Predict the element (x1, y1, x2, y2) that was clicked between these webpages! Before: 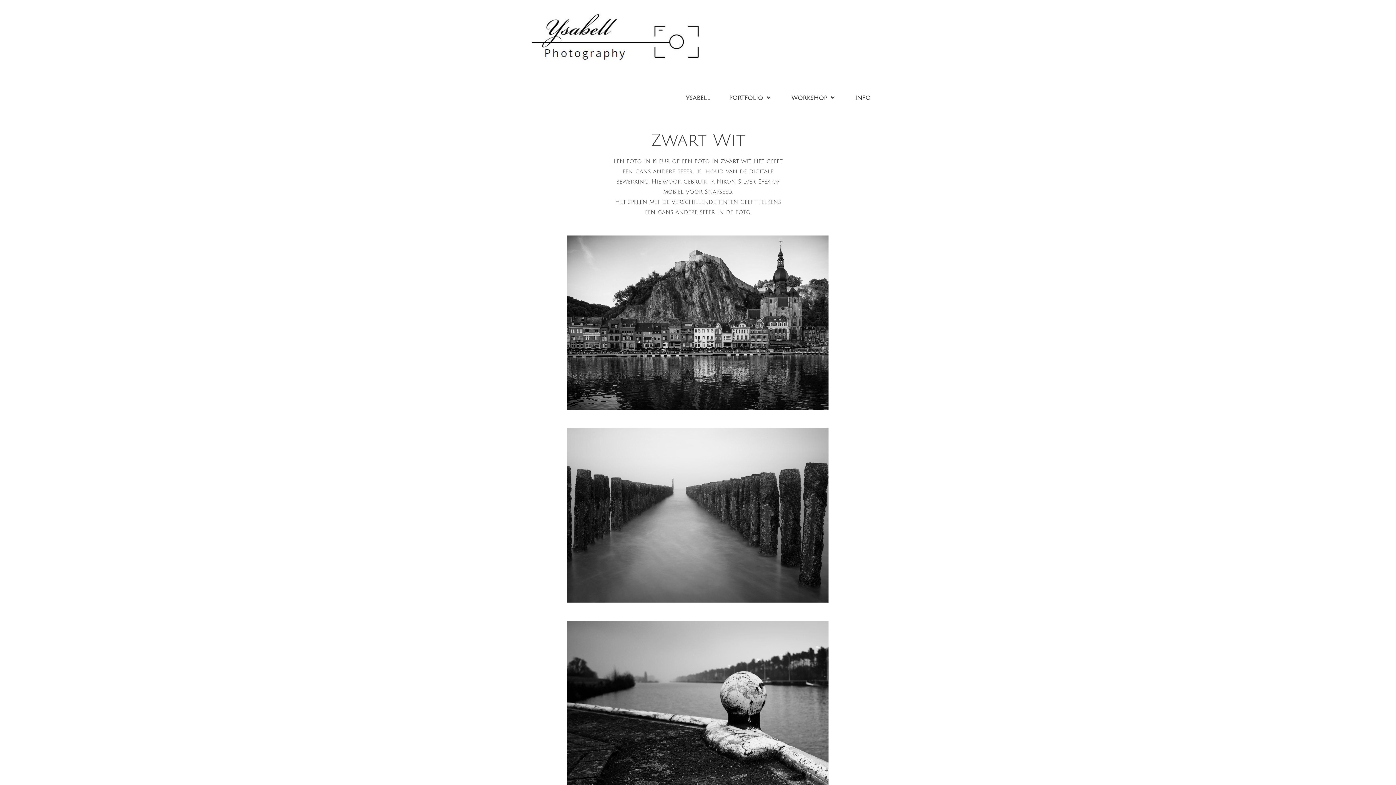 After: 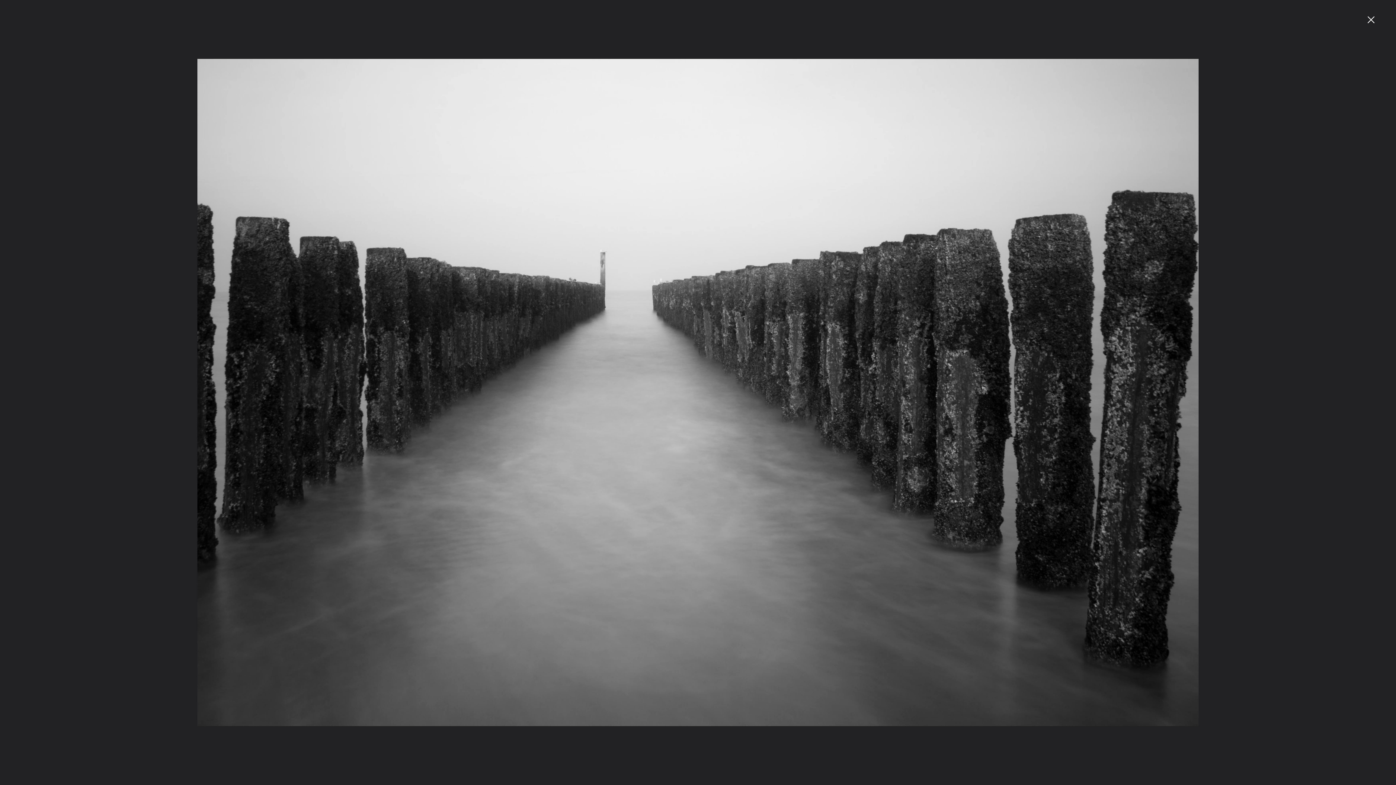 Action: bbox: (567, 428, 828, 602)